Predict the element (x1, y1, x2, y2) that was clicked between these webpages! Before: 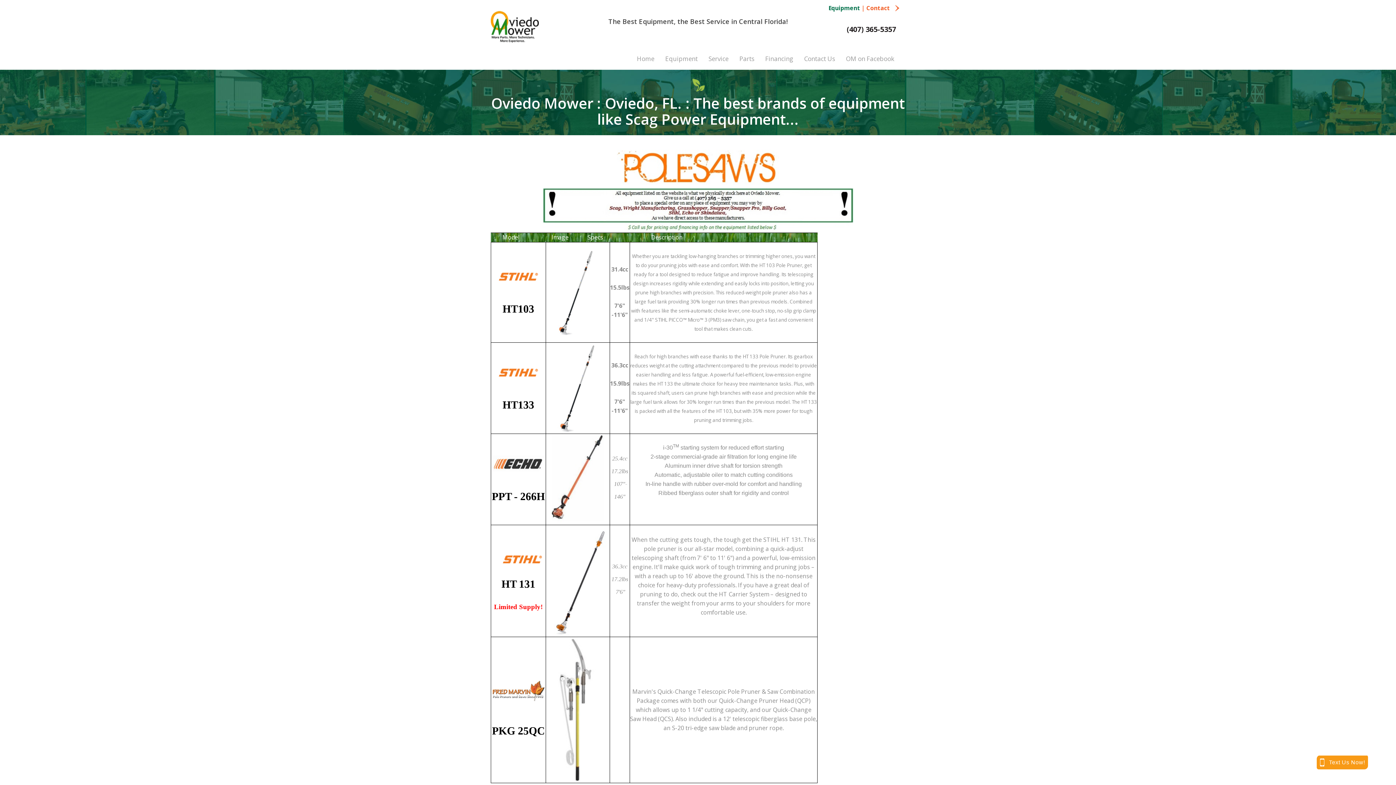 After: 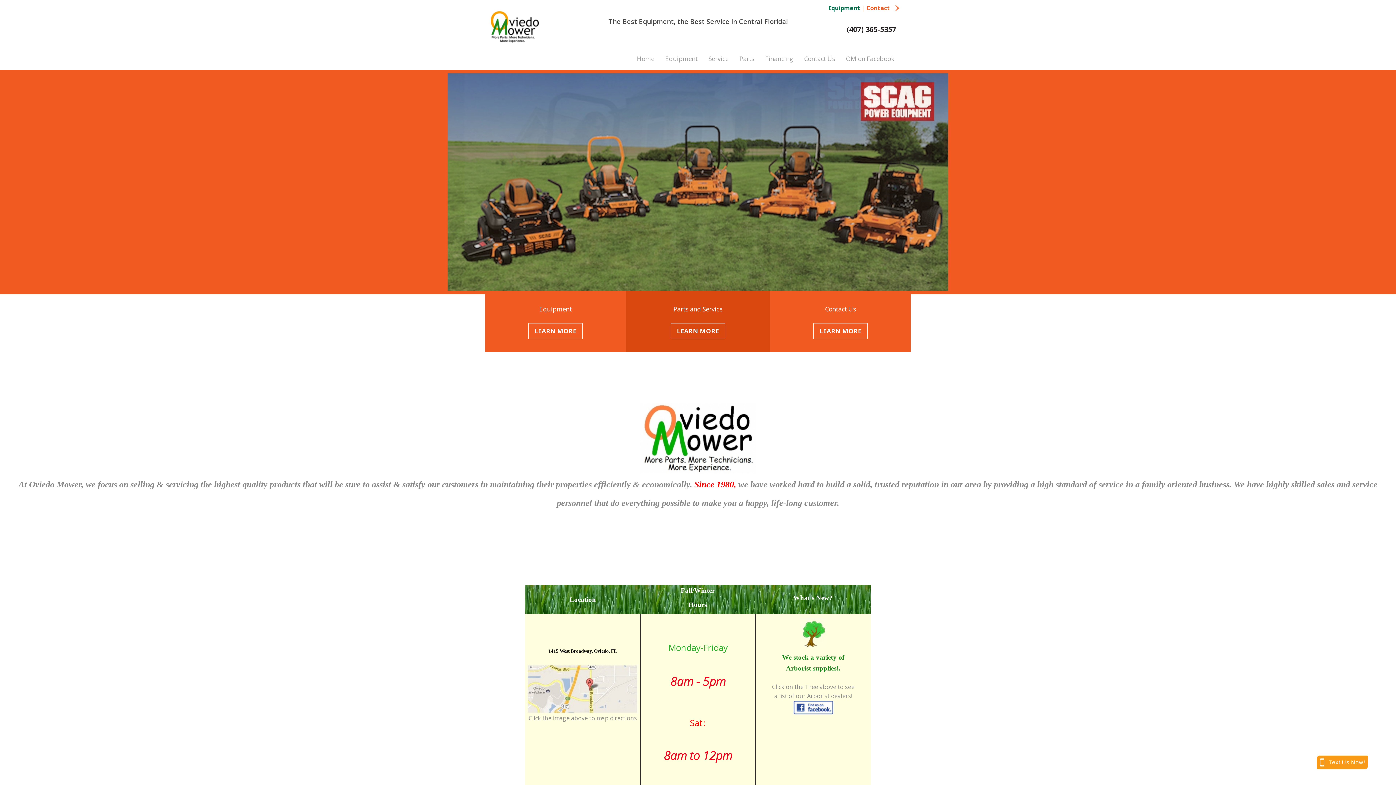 Action: bbox: (490, 22, 538, 30)